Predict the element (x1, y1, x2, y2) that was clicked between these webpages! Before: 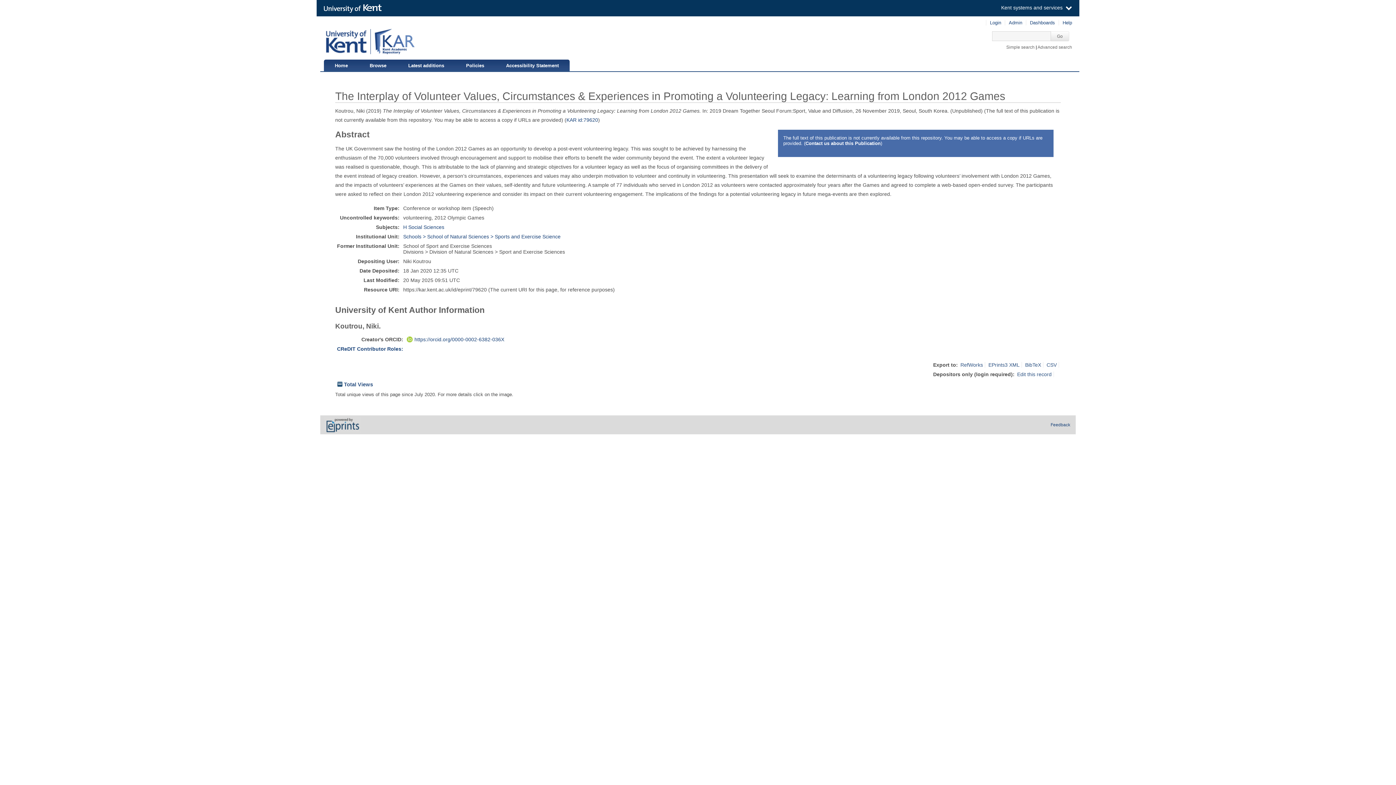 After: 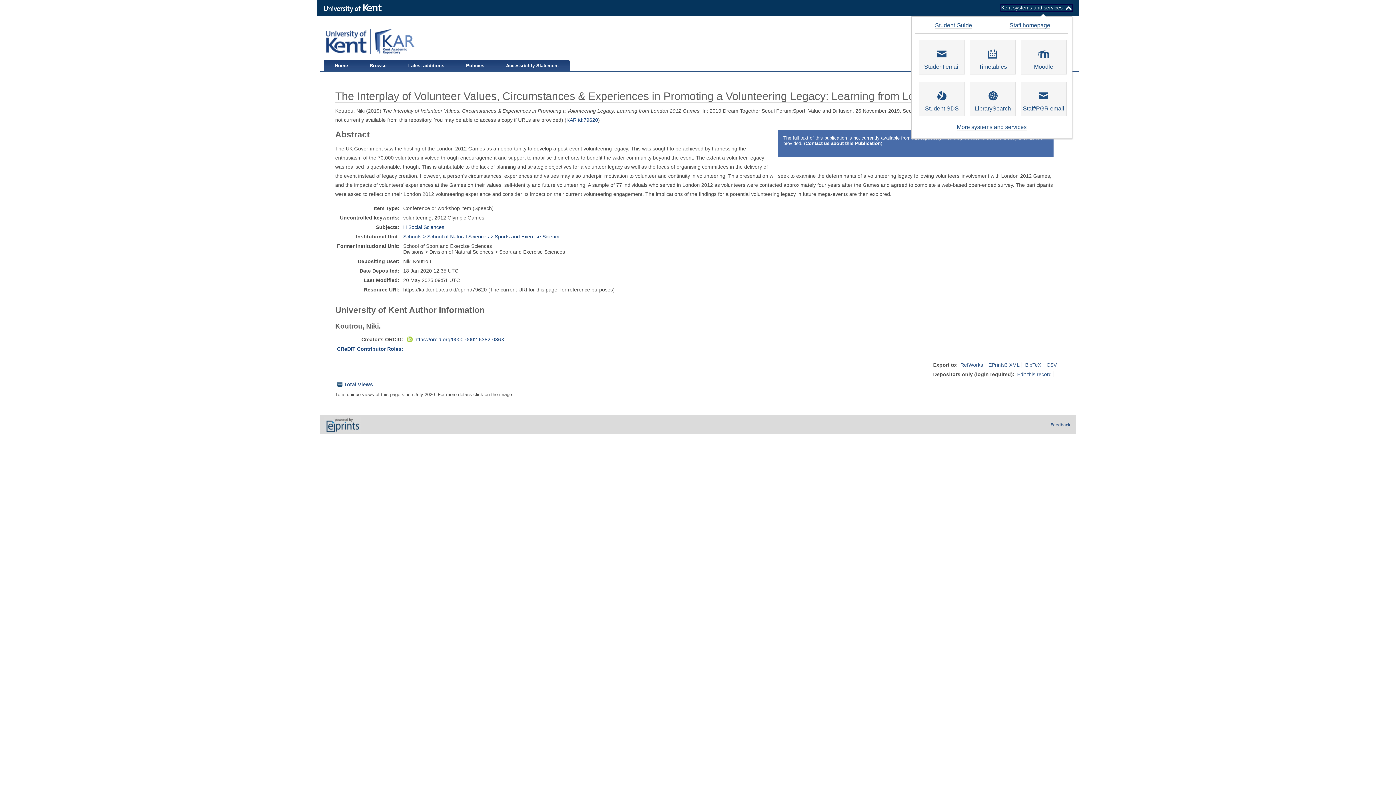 Action: label: View Systems and Services bbox: (1001, 5, 1072, 10)